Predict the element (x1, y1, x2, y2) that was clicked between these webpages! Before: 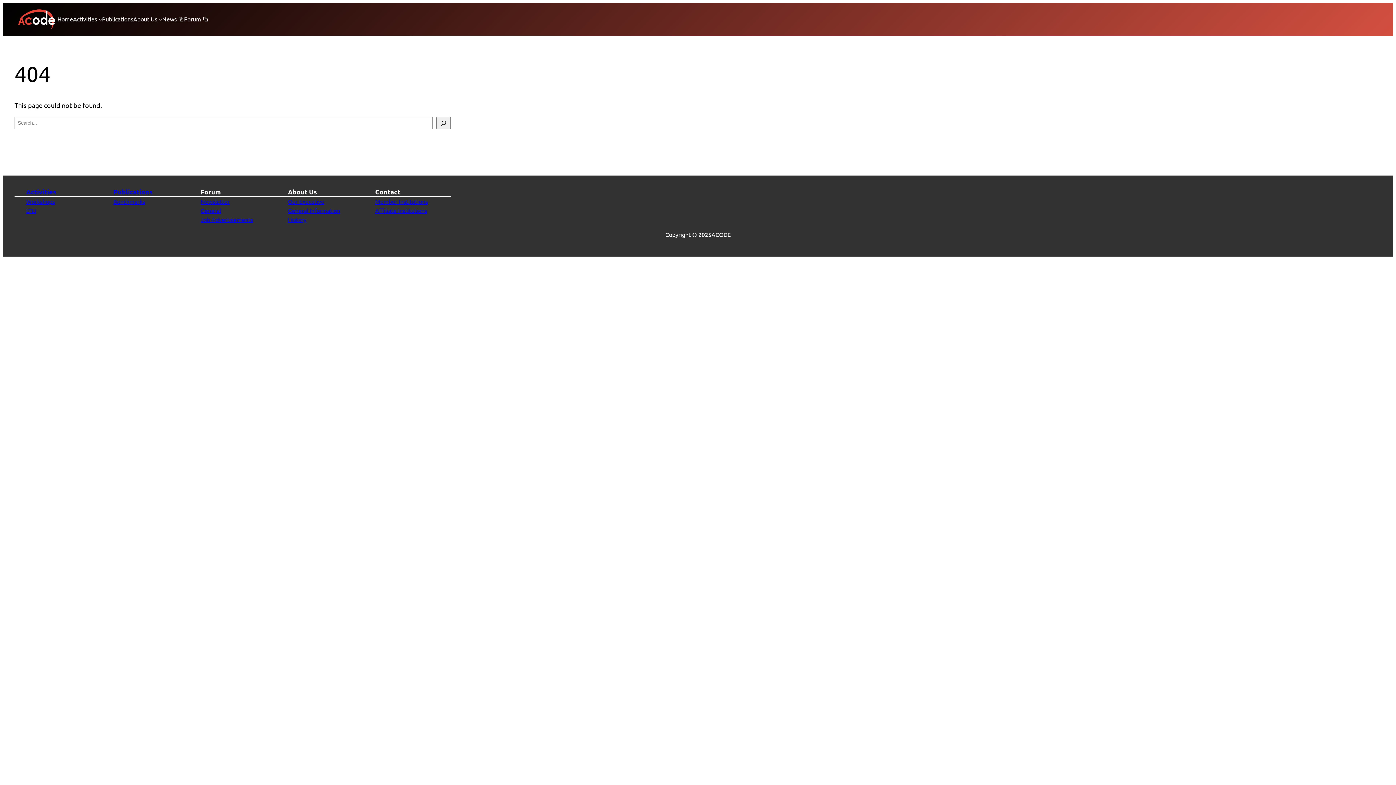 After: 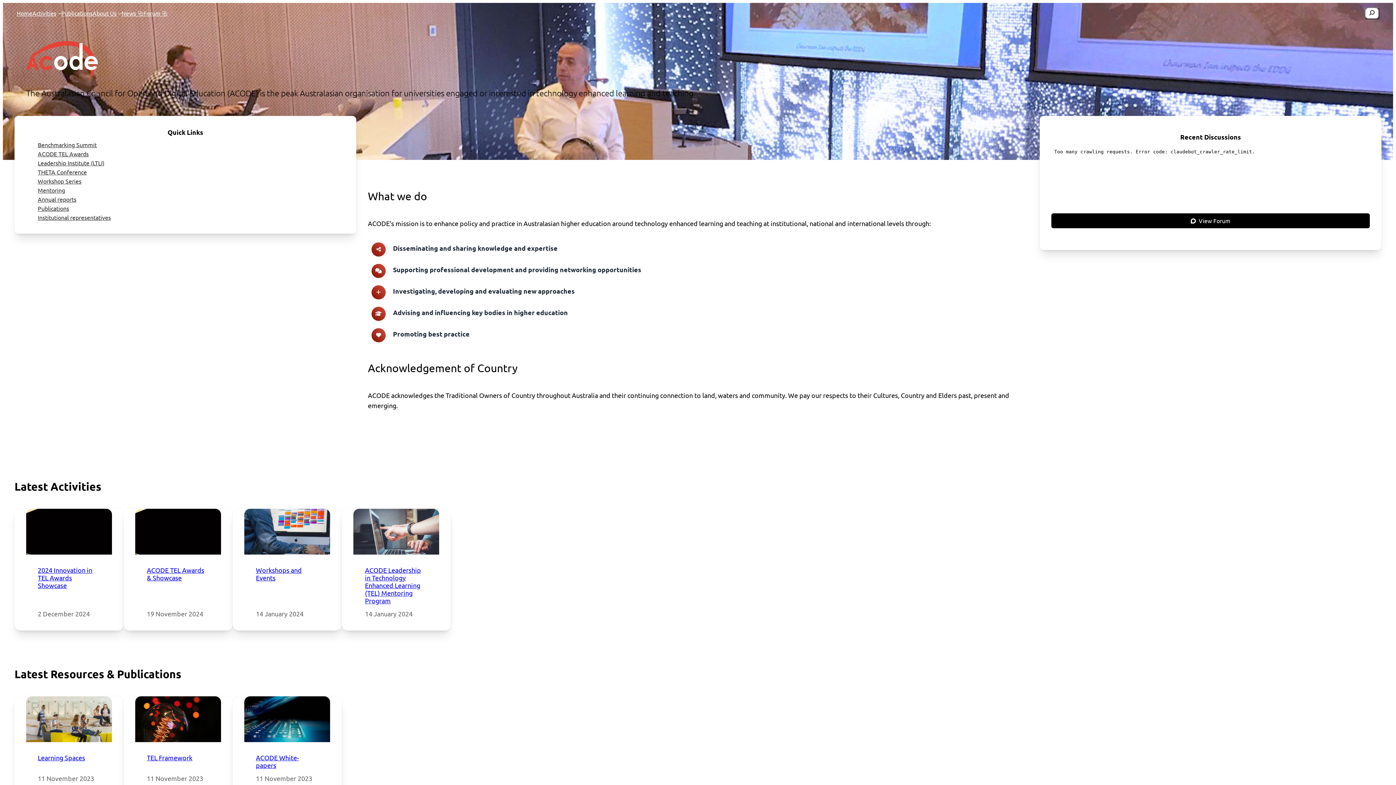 Action: label: Home bbox: (57, 14, 73, 23)